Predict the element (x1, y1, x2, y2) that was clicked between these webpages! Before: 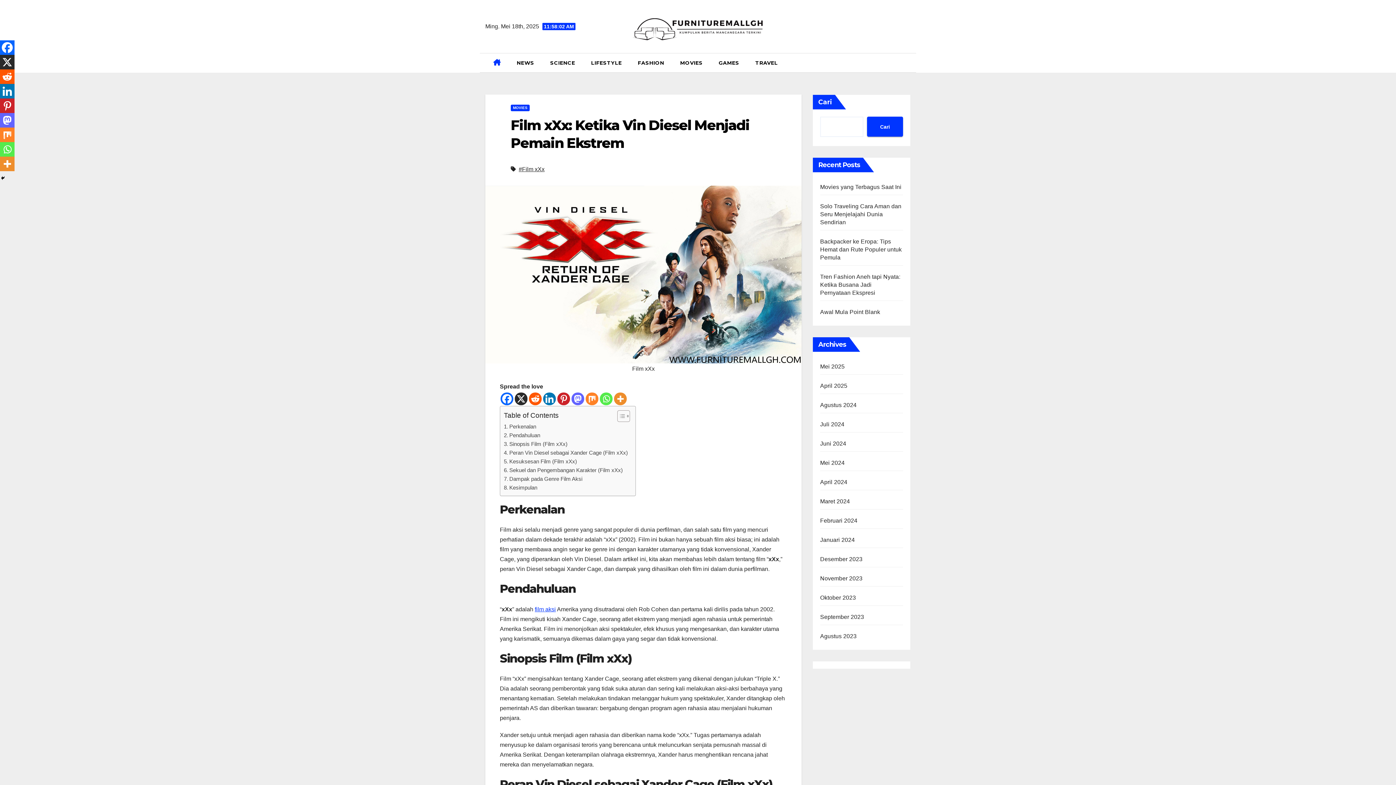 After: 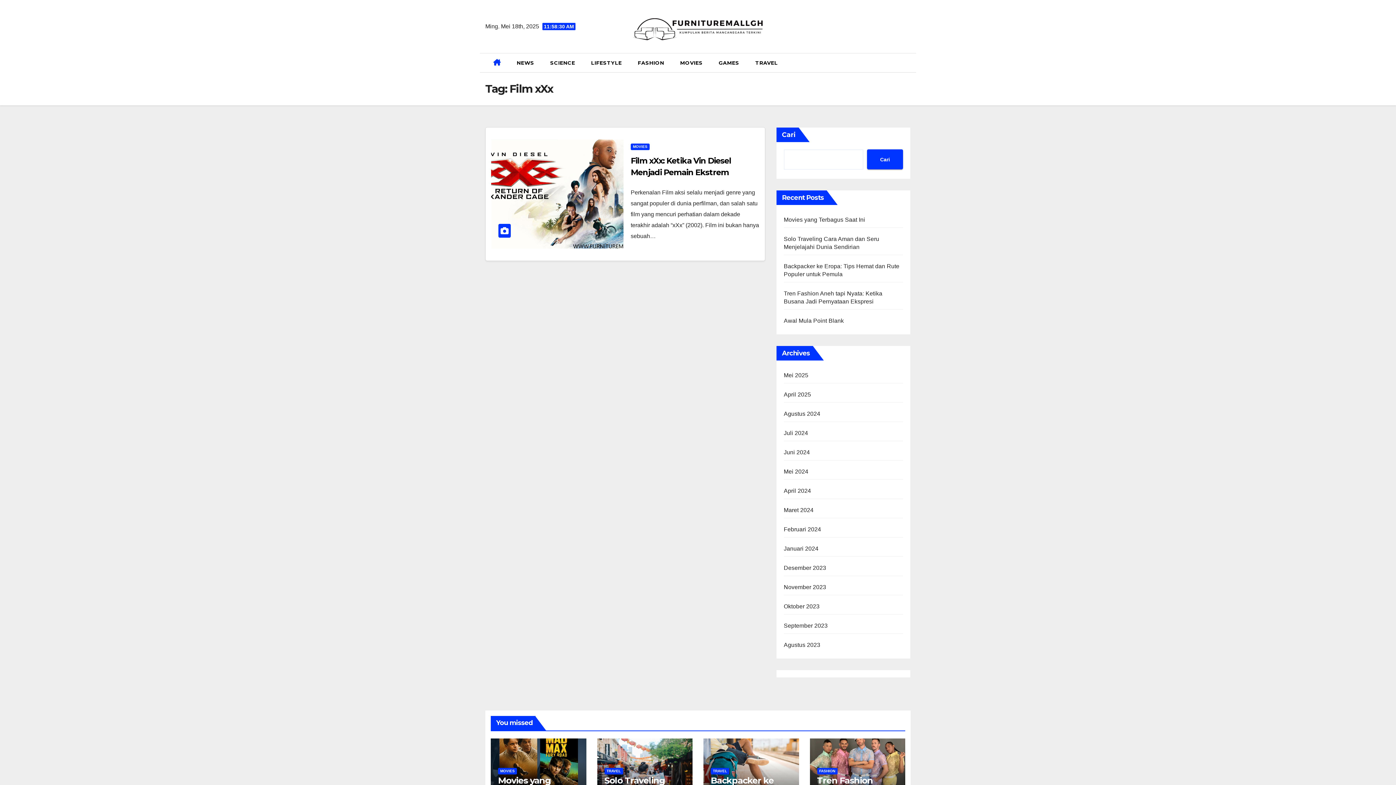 Action: bbox: (518, 166, 544, 172) label: #Film xXx